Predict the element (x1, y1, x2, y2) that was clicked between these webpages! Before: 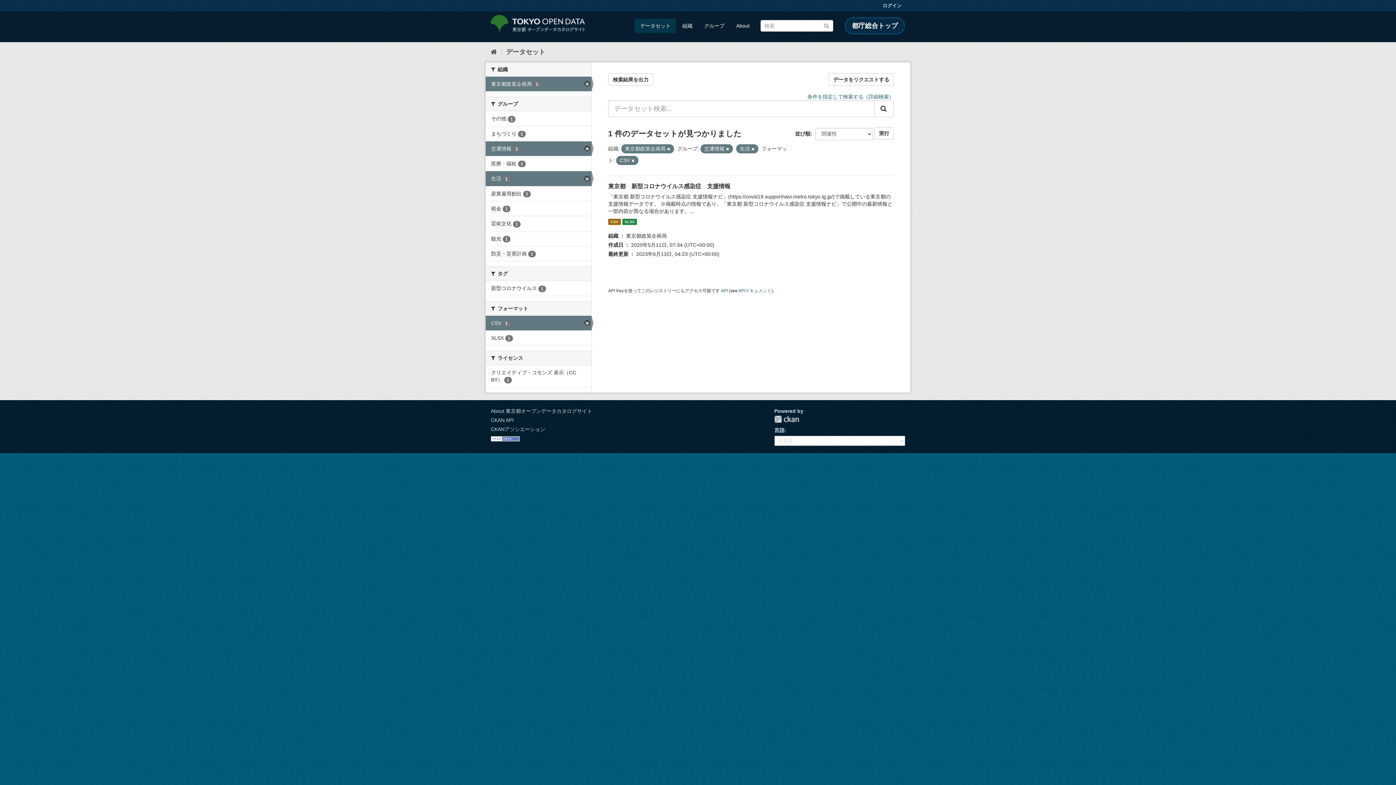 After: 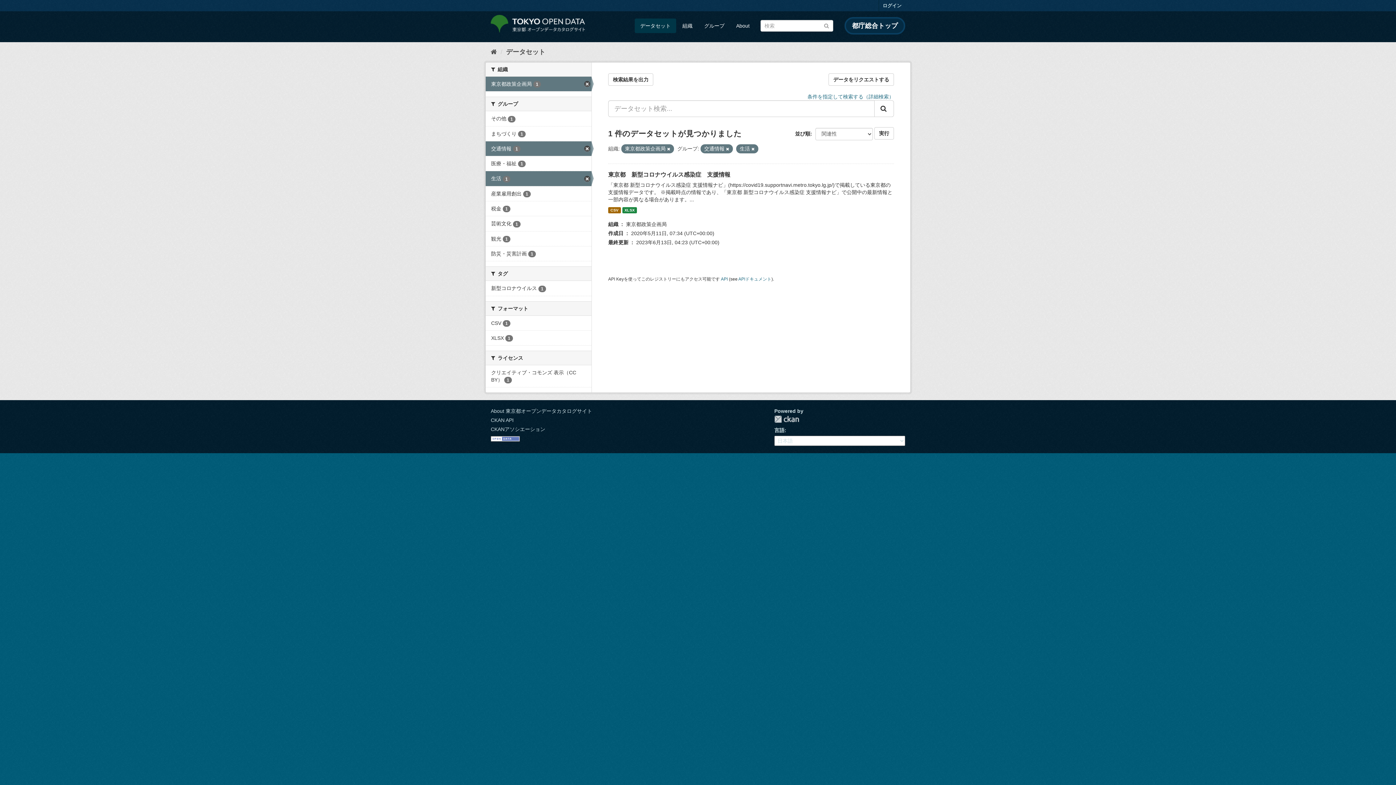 Action: label: CSV 1 bbox: (485, 315, 591, 330)